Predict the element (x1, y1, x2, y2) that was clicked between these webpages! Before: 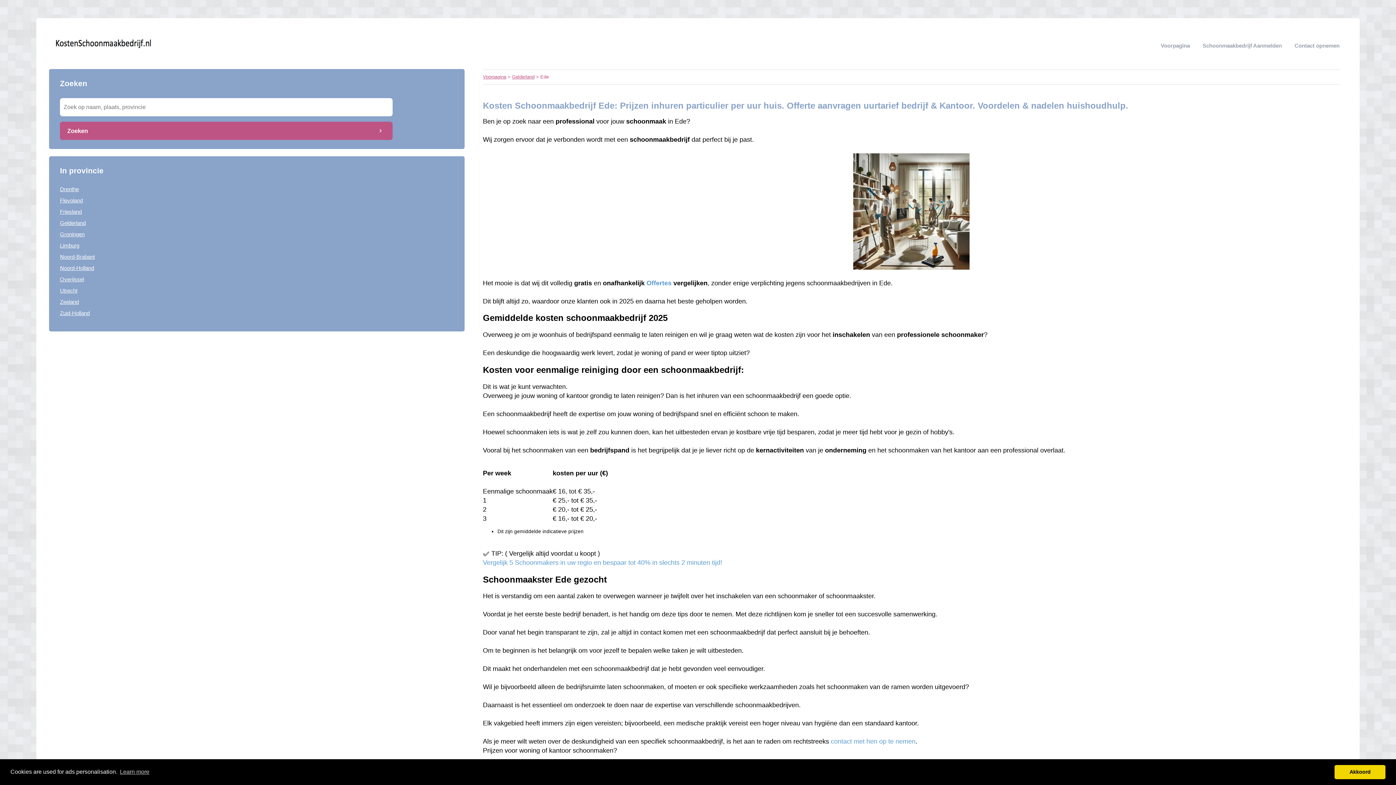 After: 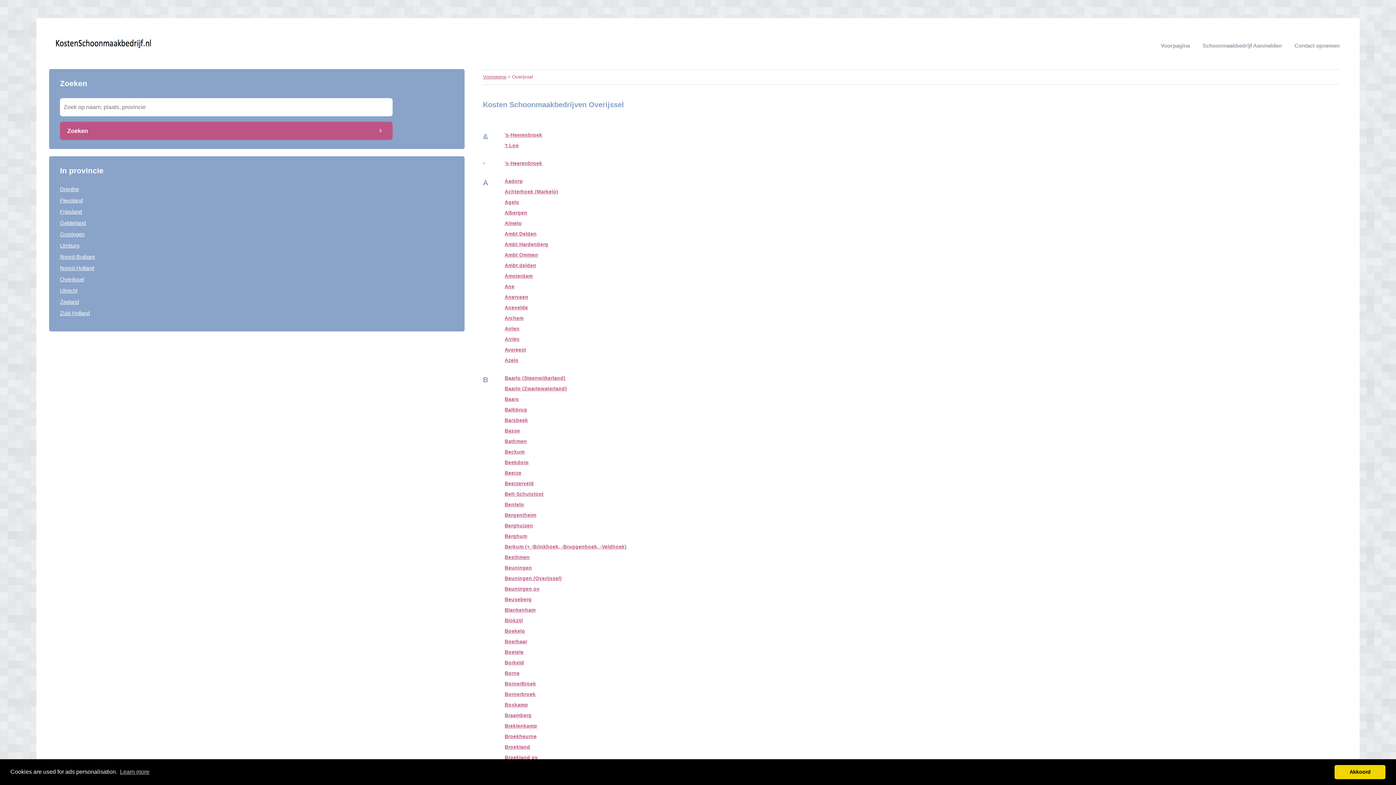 Action: bbox: (60, 276, 84, 282) label: Overijssel